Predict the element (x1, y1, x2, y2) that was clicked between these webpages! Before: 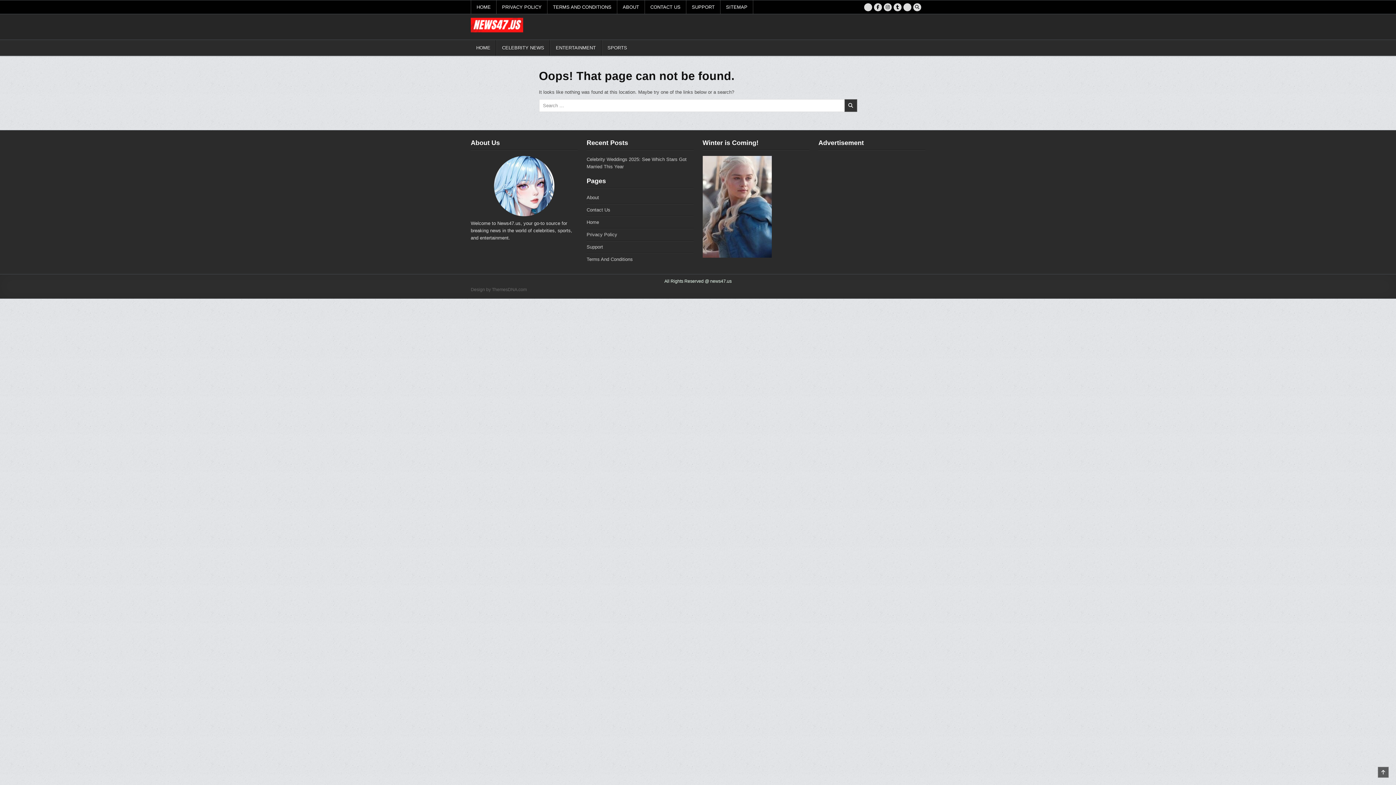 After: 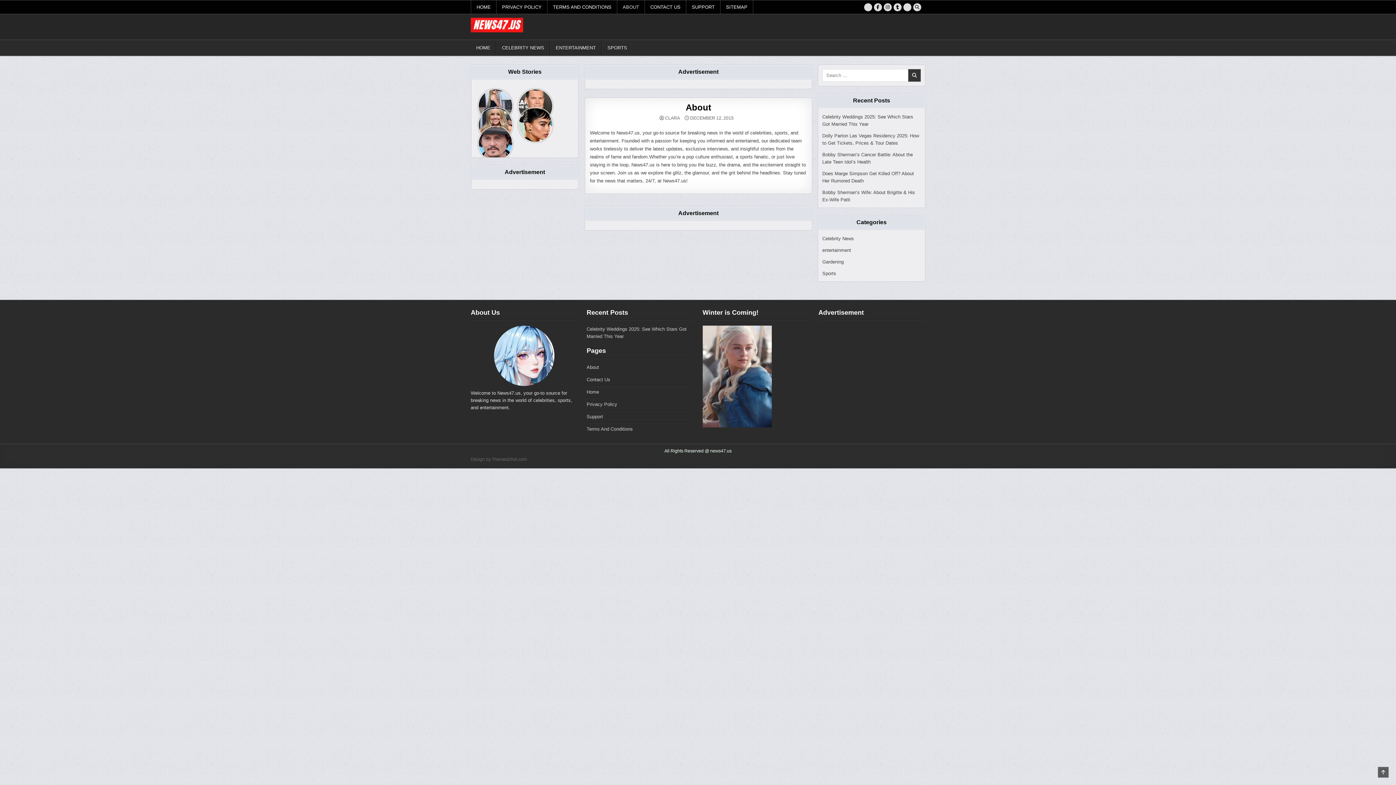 Action: label: ABOUT bbox: (617, 0, 645, 13)